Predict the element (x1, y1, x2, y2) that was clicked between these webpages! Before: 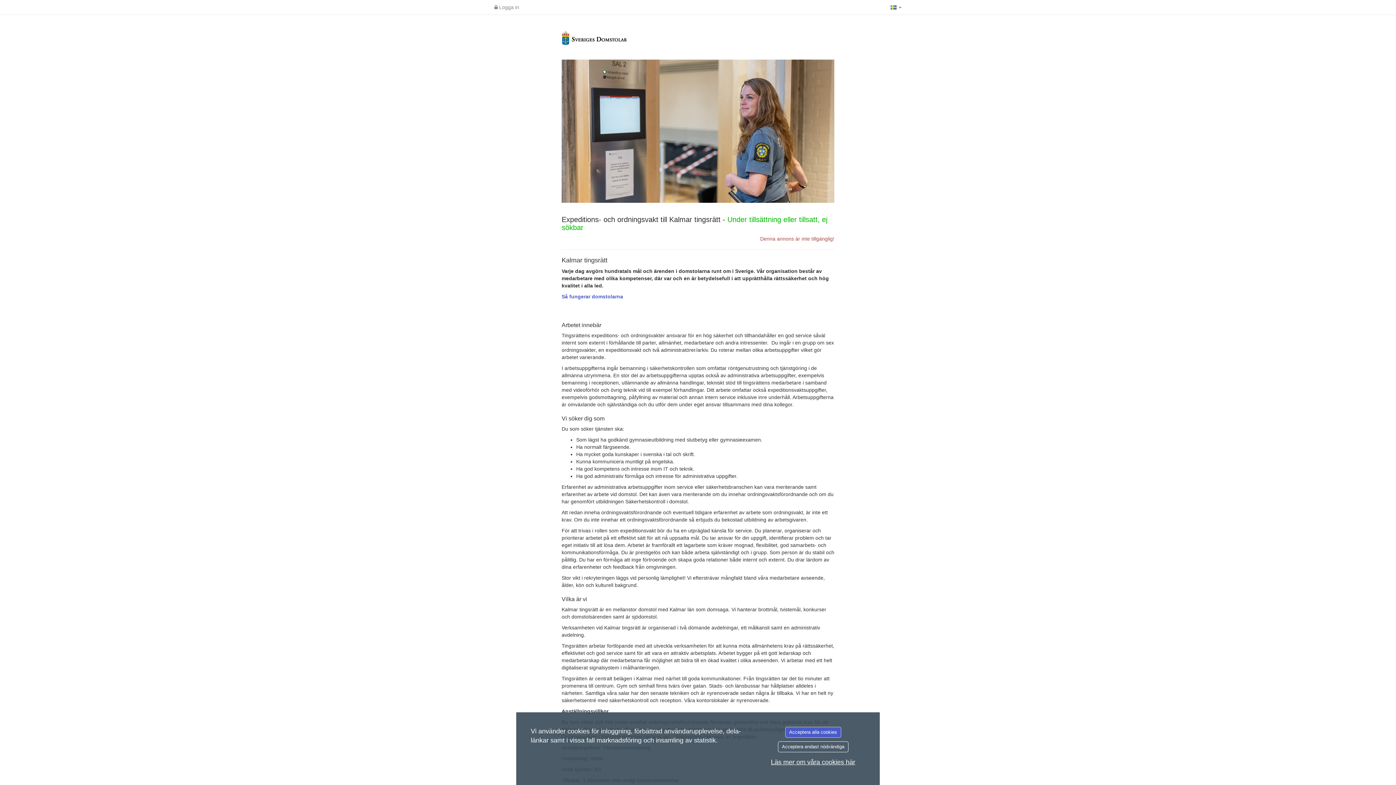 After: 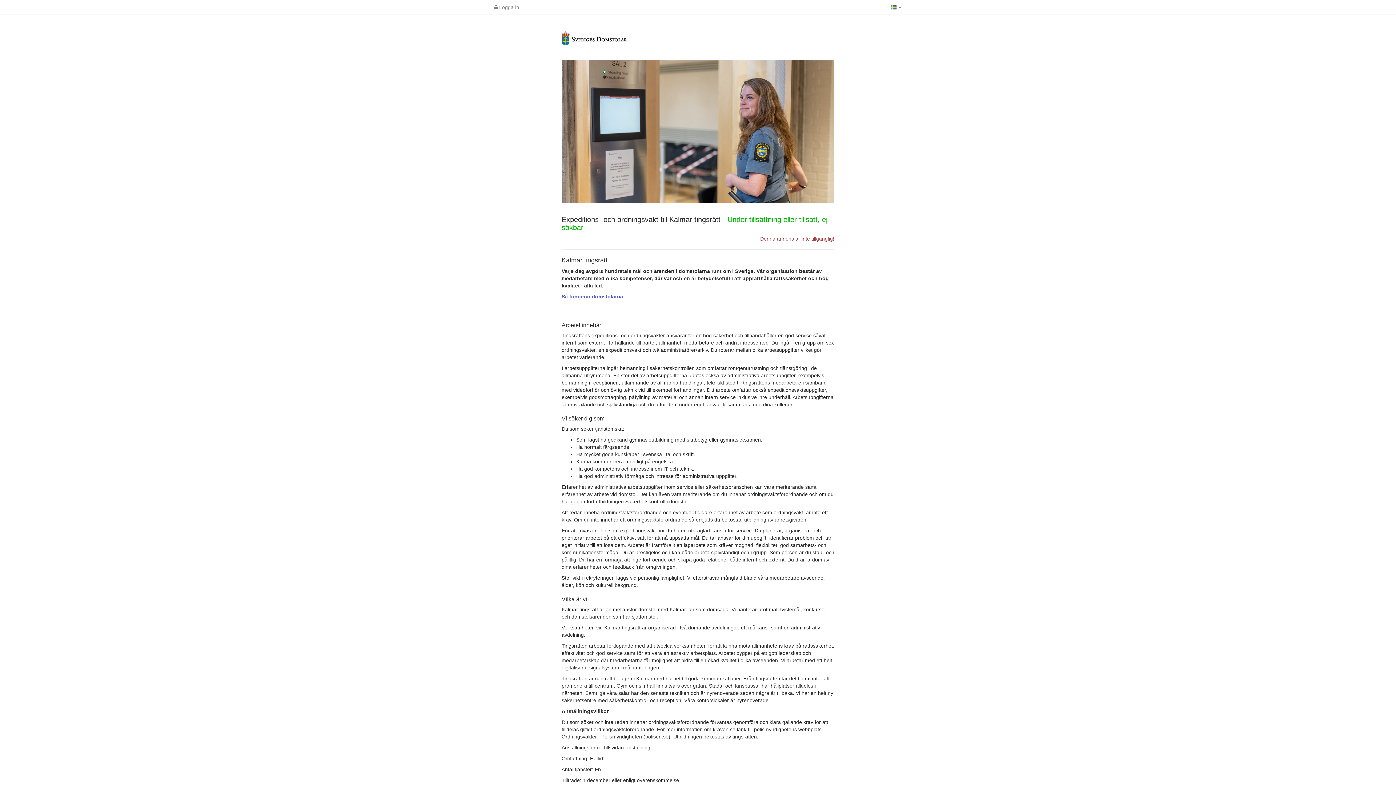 Action: label: Acceptera endast nödvändiga bbox: (778, 741, 848, 752)